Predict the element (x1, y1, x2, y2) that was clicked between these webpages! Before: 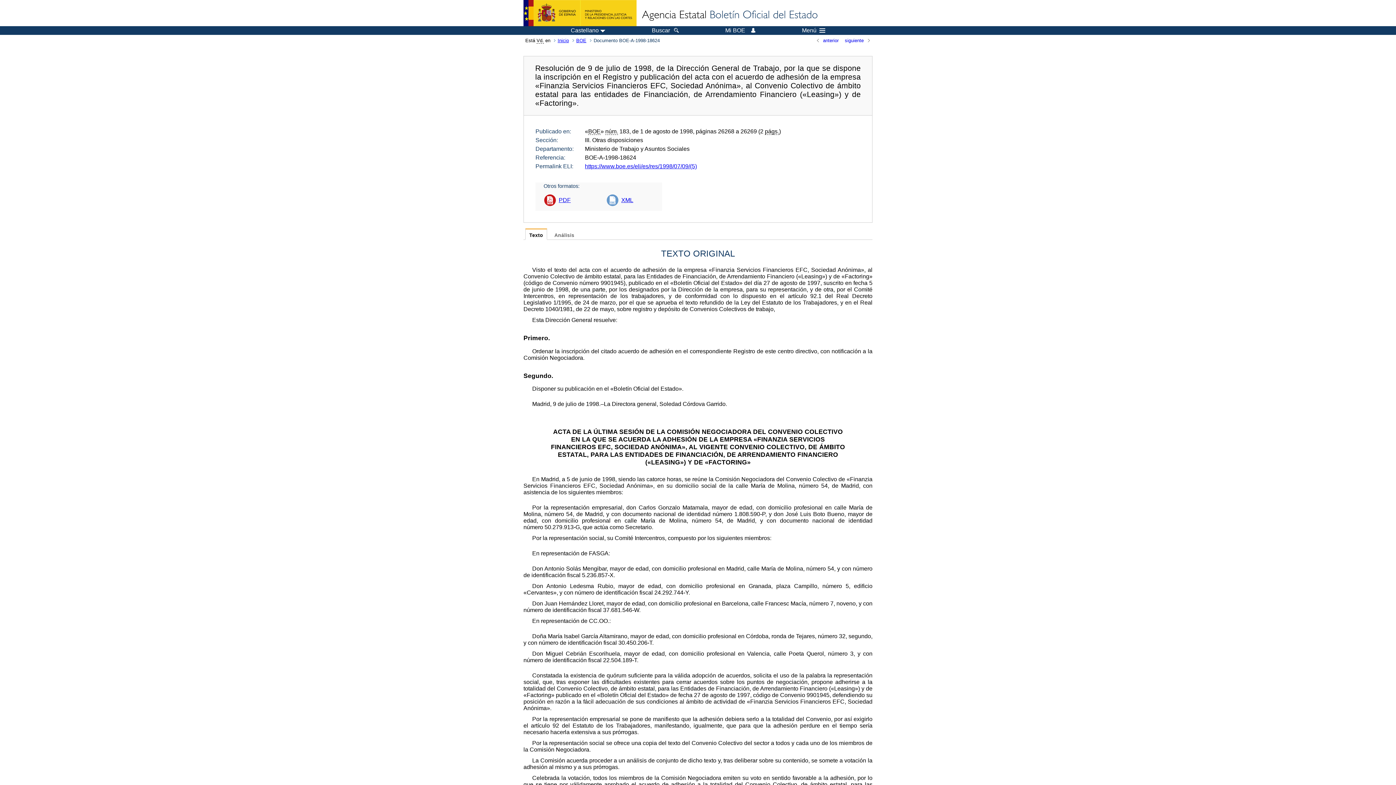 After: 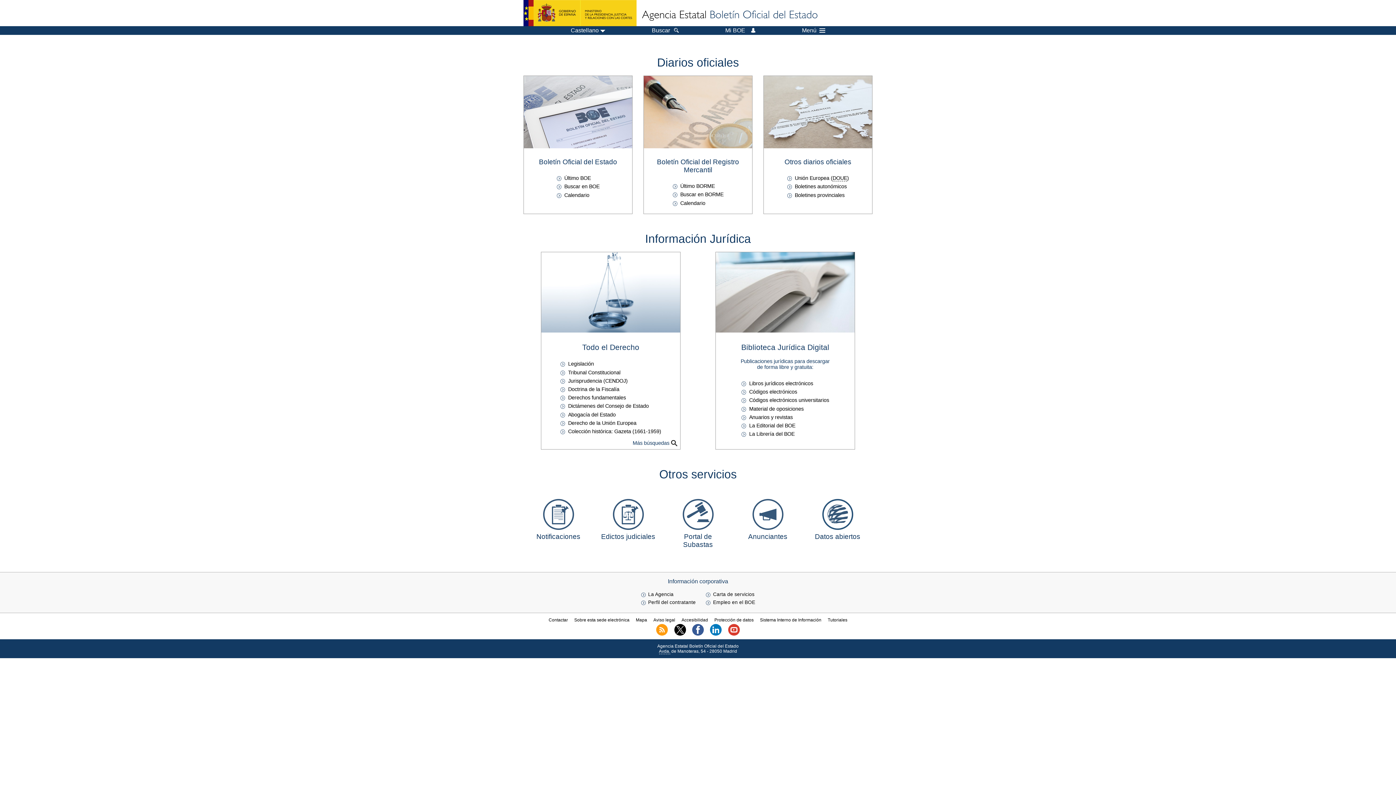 Action: bbox: (556, 37, 574, 43) label: Inicio